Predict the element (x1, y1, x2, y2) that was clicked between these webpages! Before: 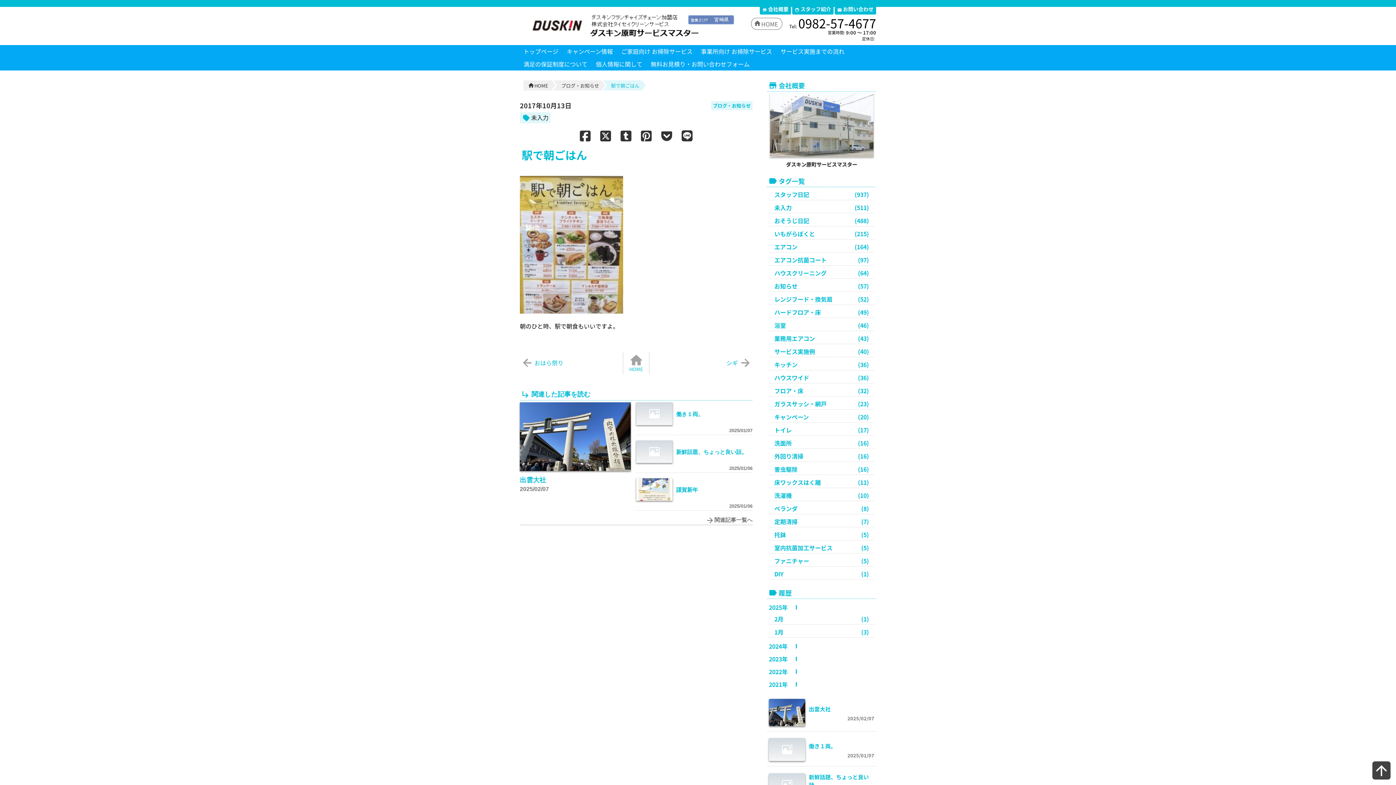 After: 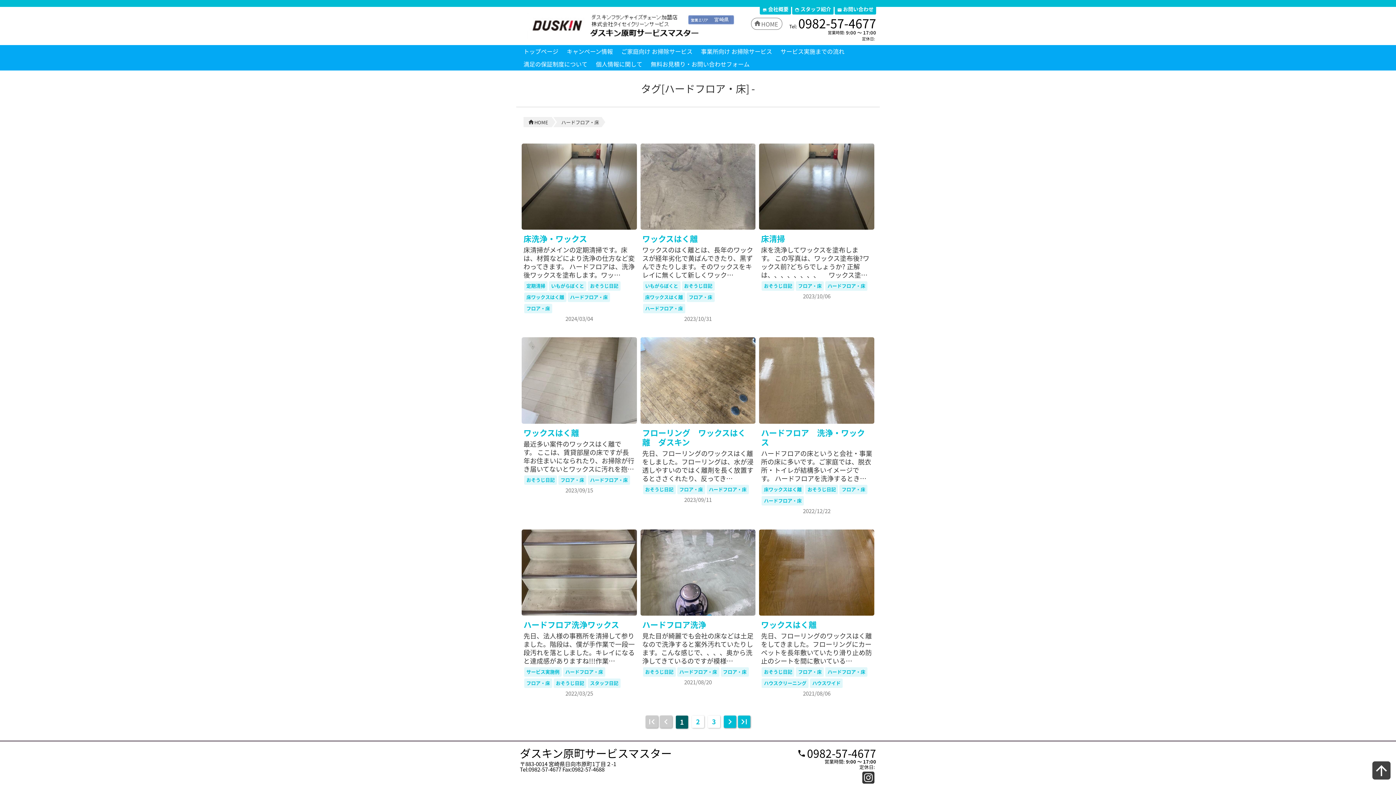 Action: bbox: (774, 308, 869, 316) label: ハードフロア・床
(49)